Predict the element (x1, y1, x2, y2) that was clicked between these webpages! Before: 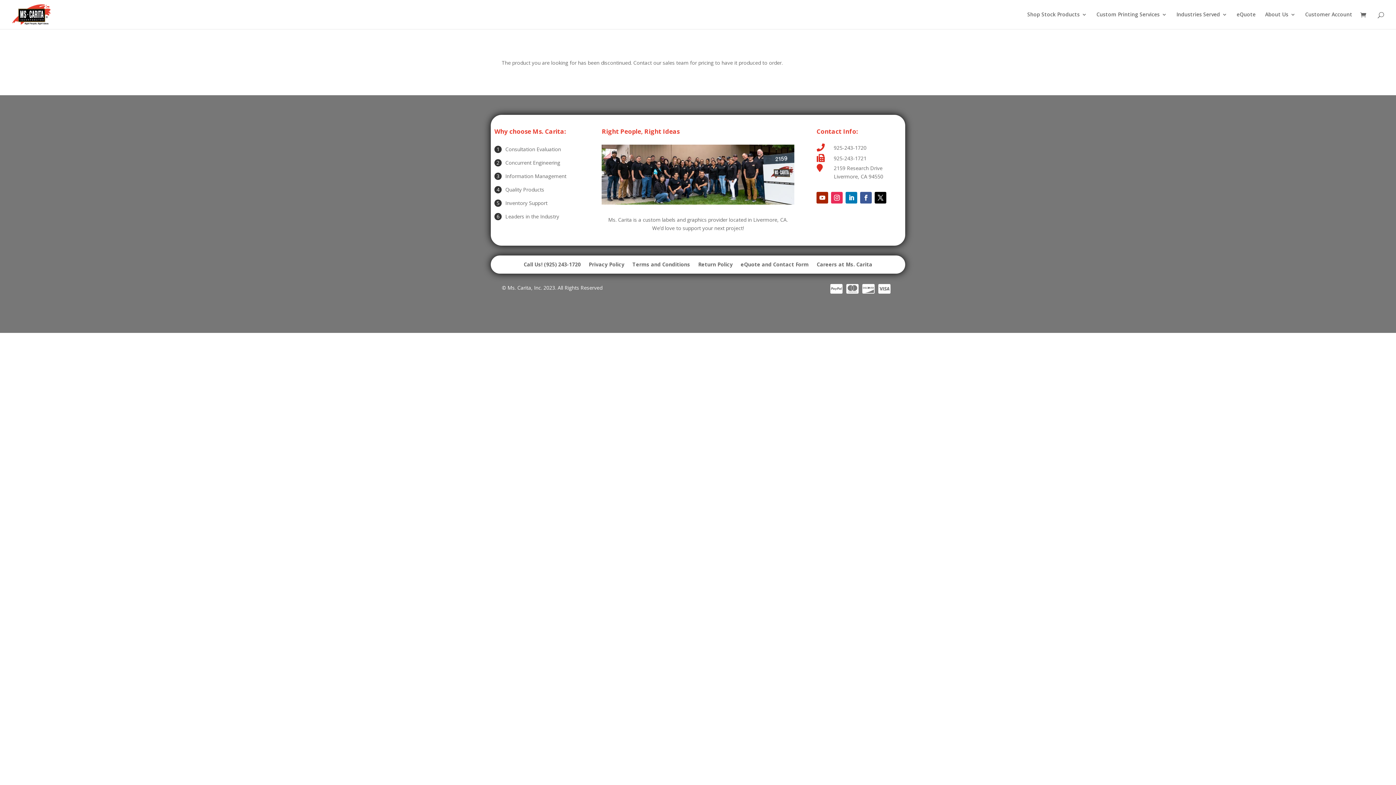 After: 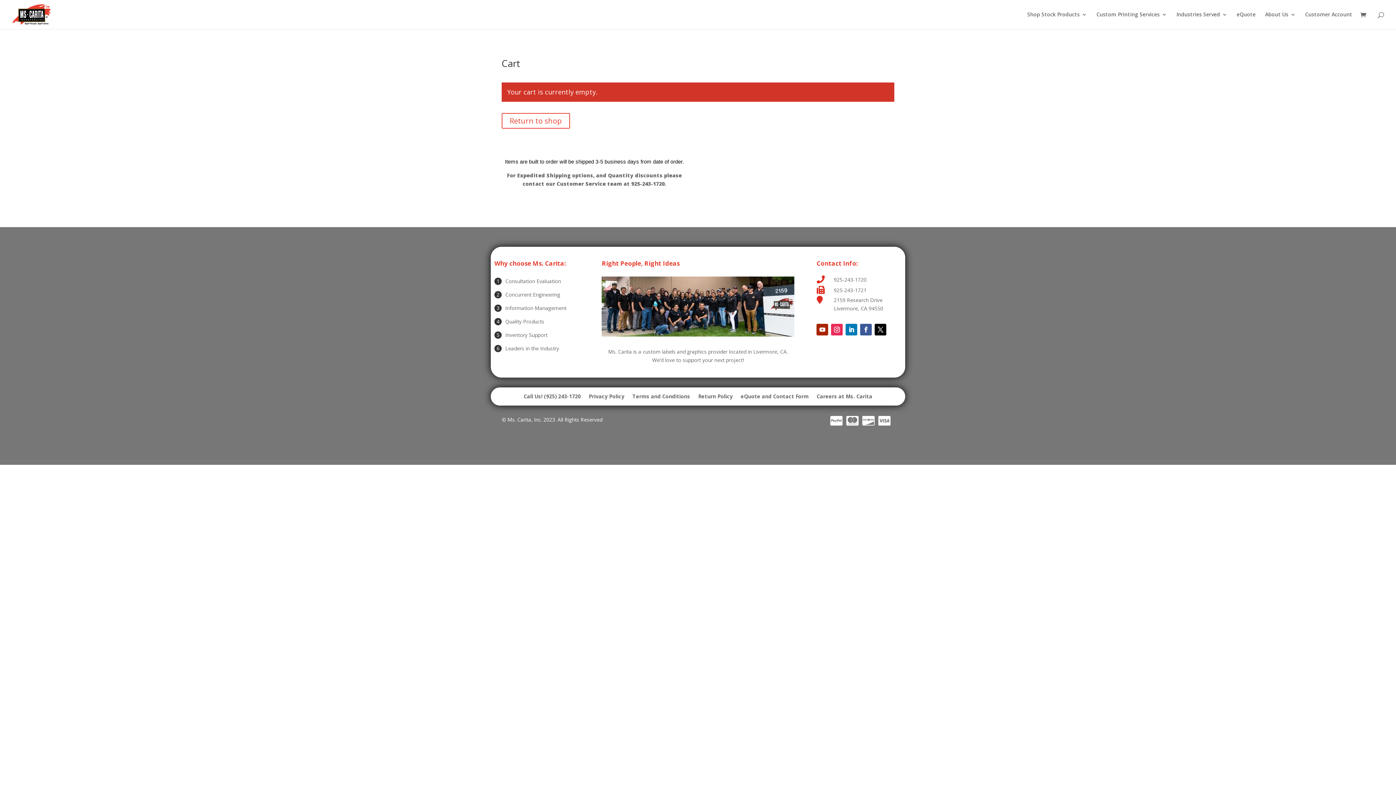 Action: bbox: (1360, 11, 1370, 19)